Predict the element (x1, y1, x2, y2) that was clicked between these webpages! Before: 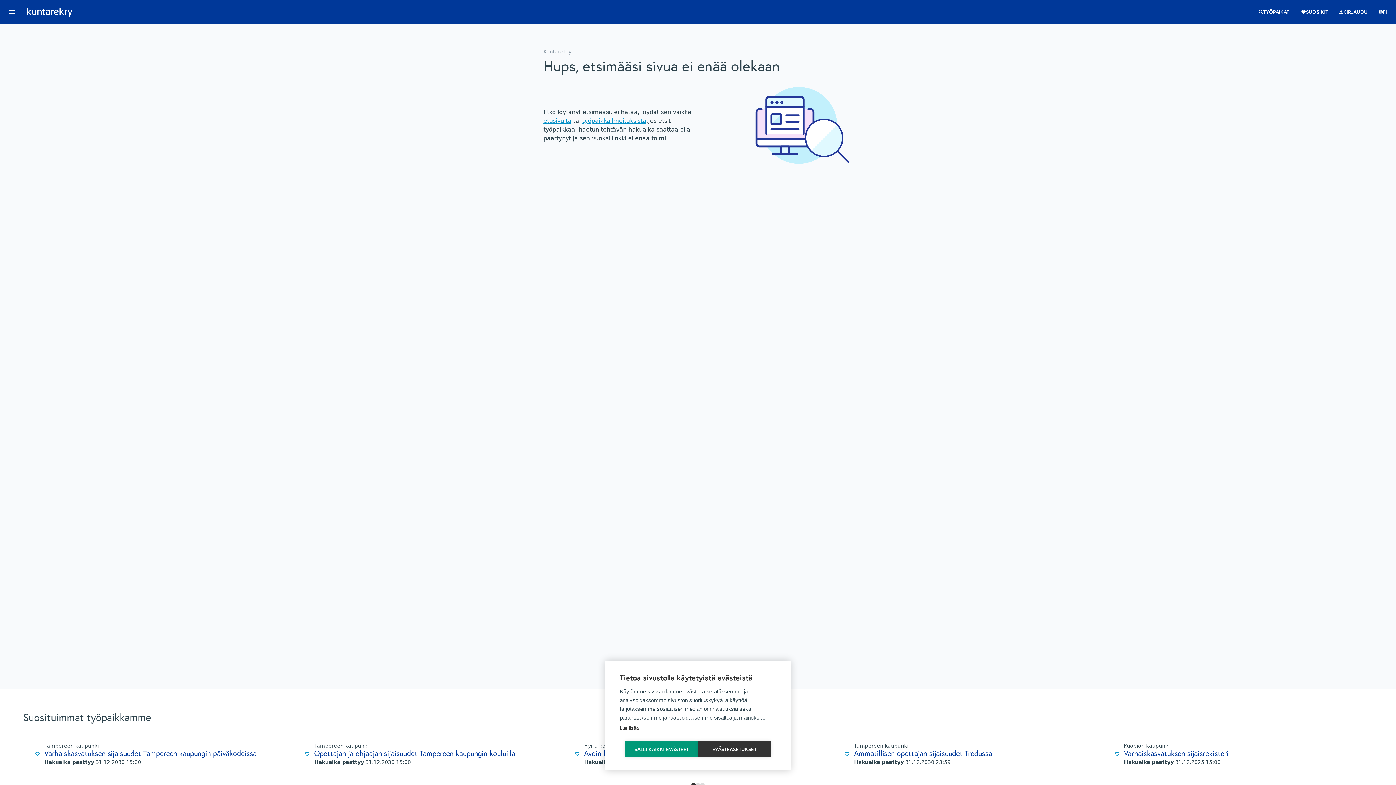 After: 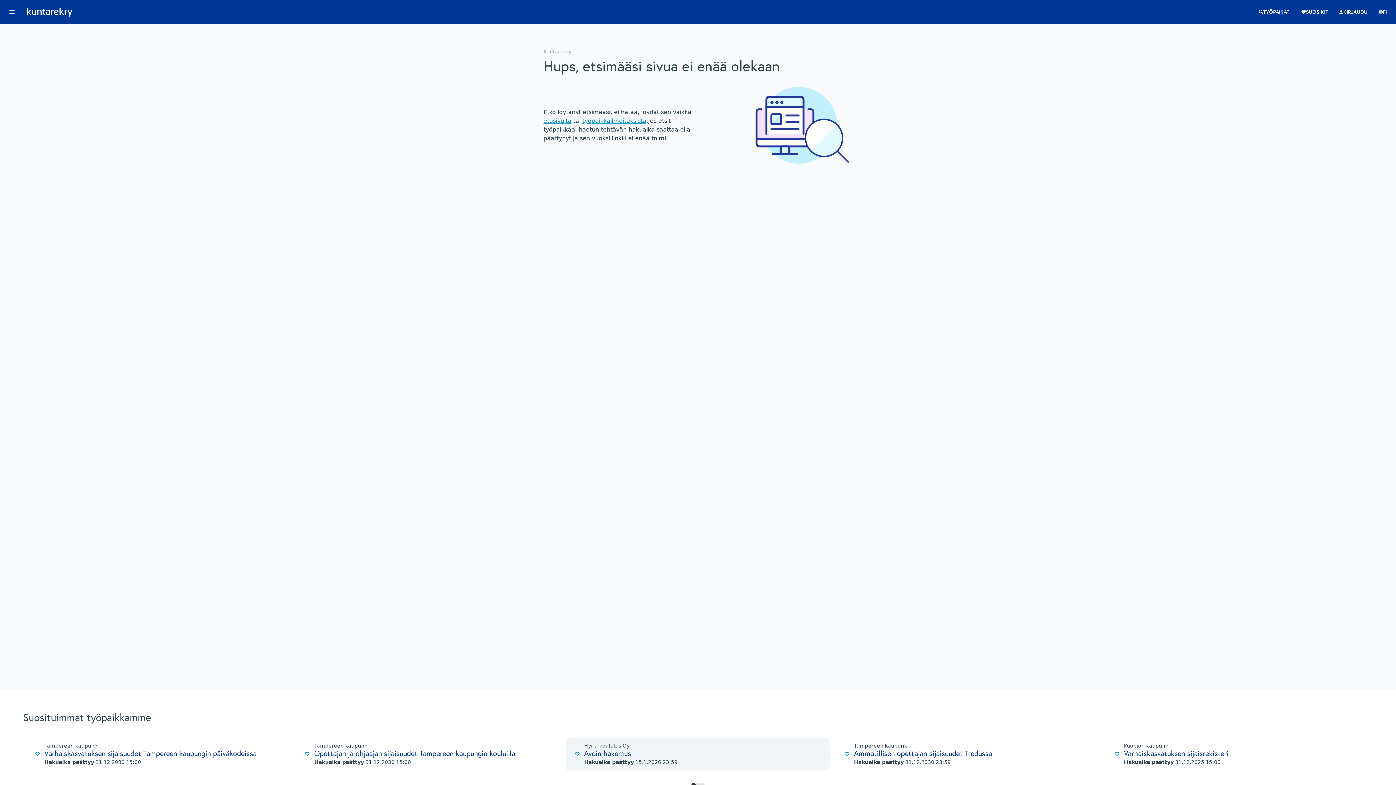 Action: bbox: (625, 741, 698, 757) label: SALLI KAIKKI EVÄSTEET